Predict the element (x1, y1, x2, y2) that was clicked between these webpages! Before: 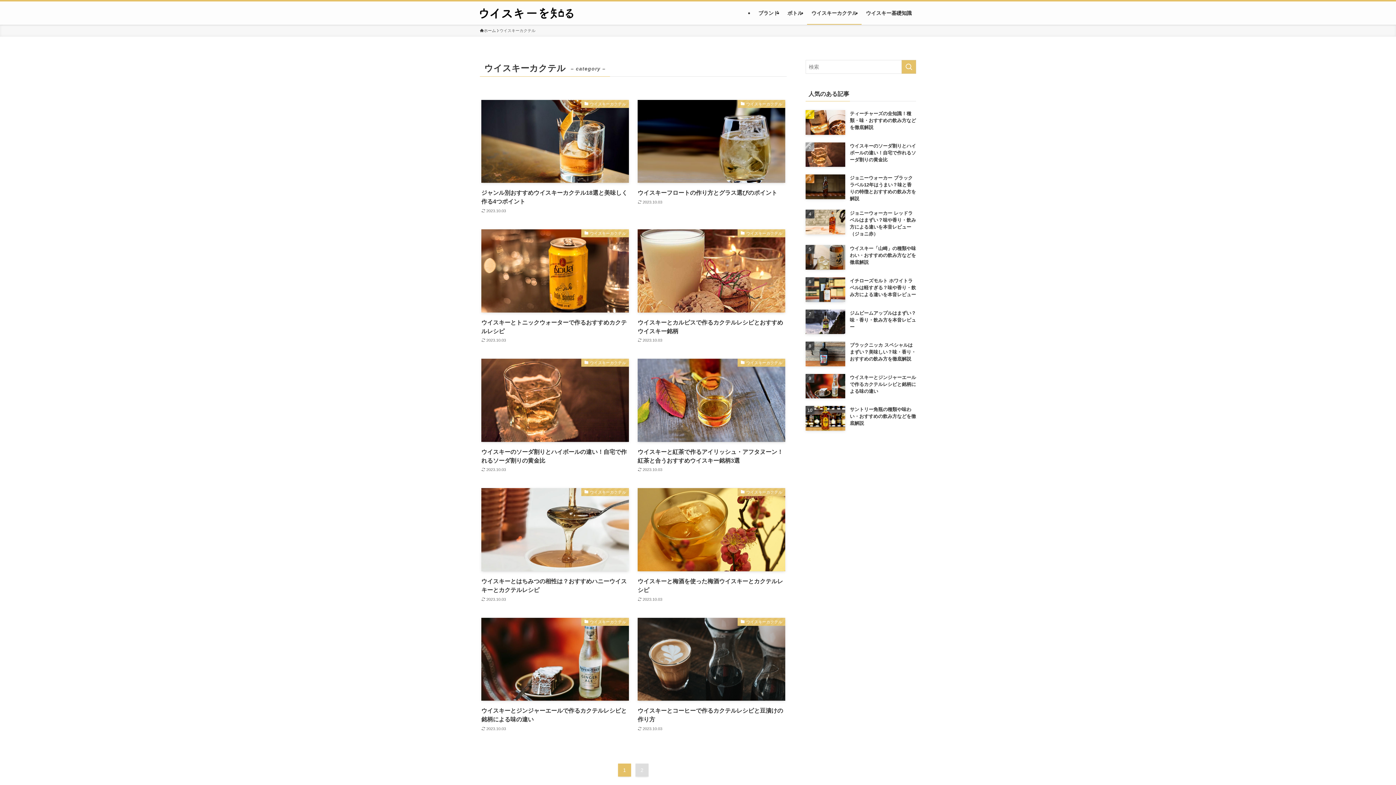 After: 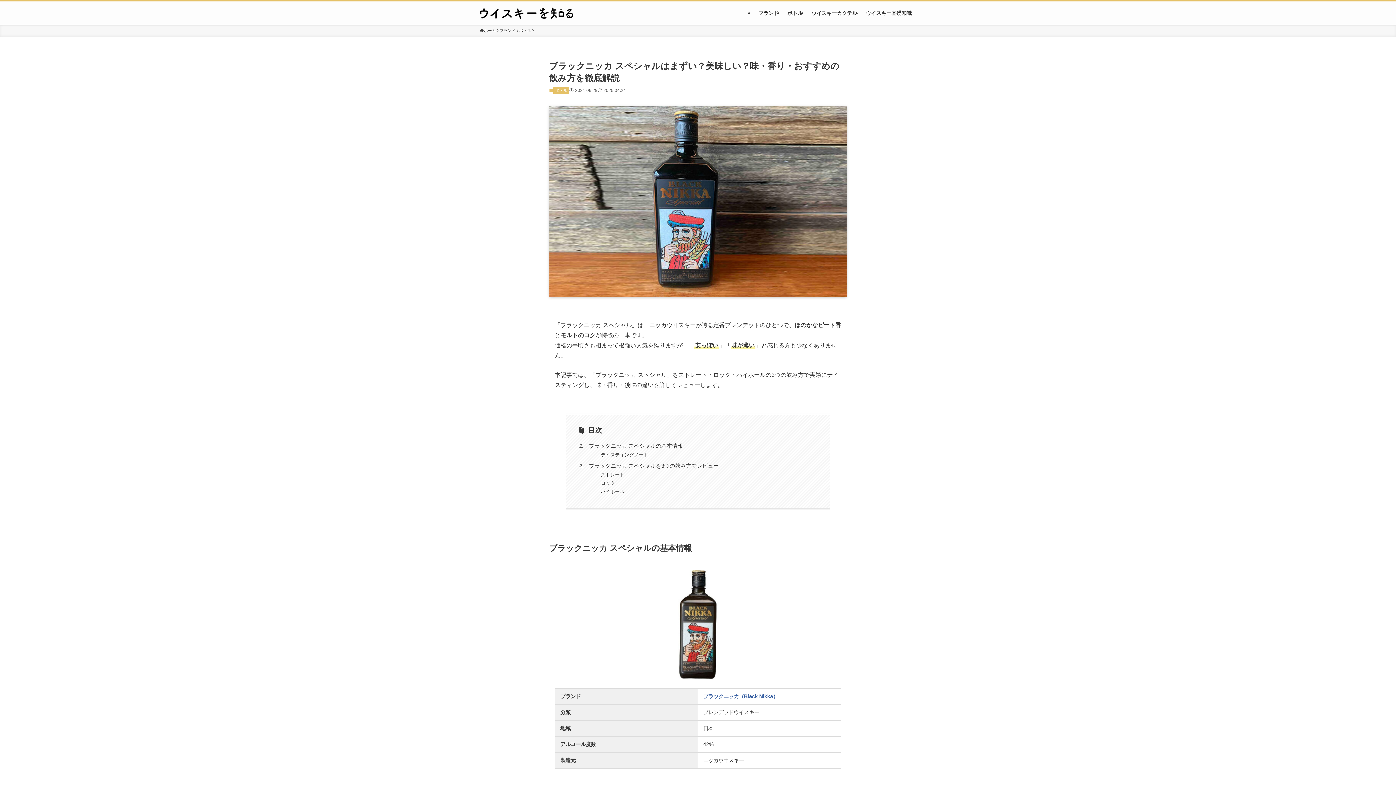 Action: bbox: (805, 341, 916, 366) label: ブラックニッカ スペシャルはまずい？美味しい？味・香り・おすすめの飲み方を徹底解説